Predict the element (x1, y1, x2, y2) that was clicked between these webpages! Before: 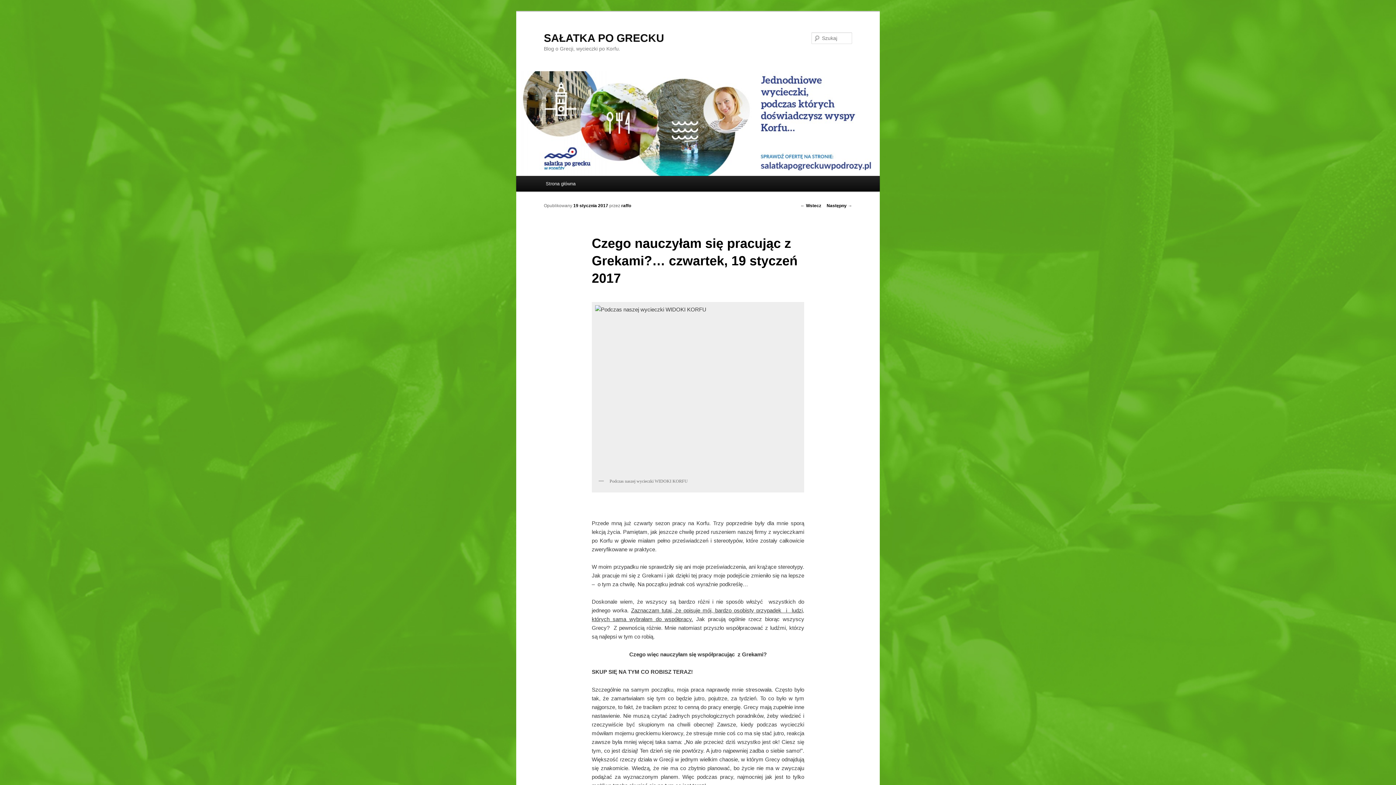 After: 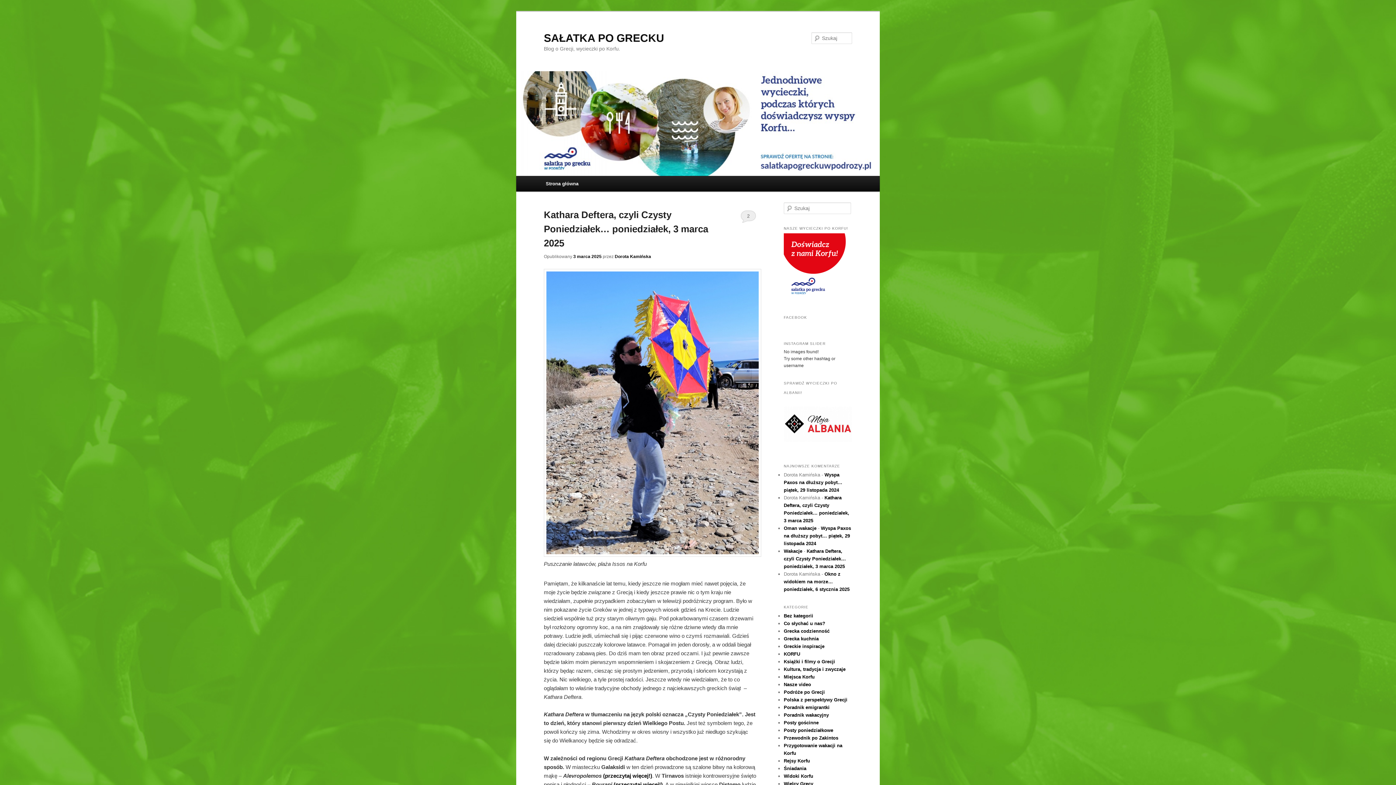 Action: bbox: (516, 71, 880, 176)